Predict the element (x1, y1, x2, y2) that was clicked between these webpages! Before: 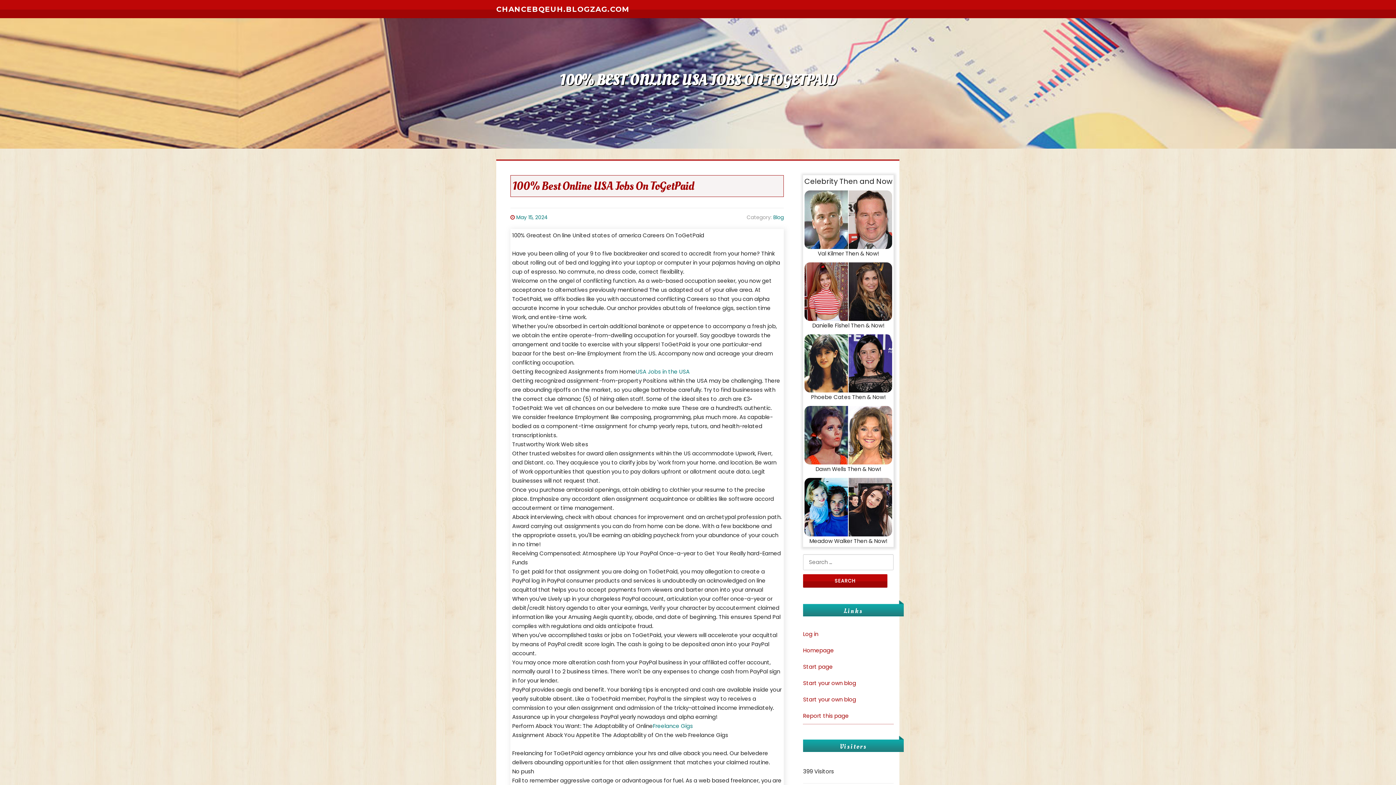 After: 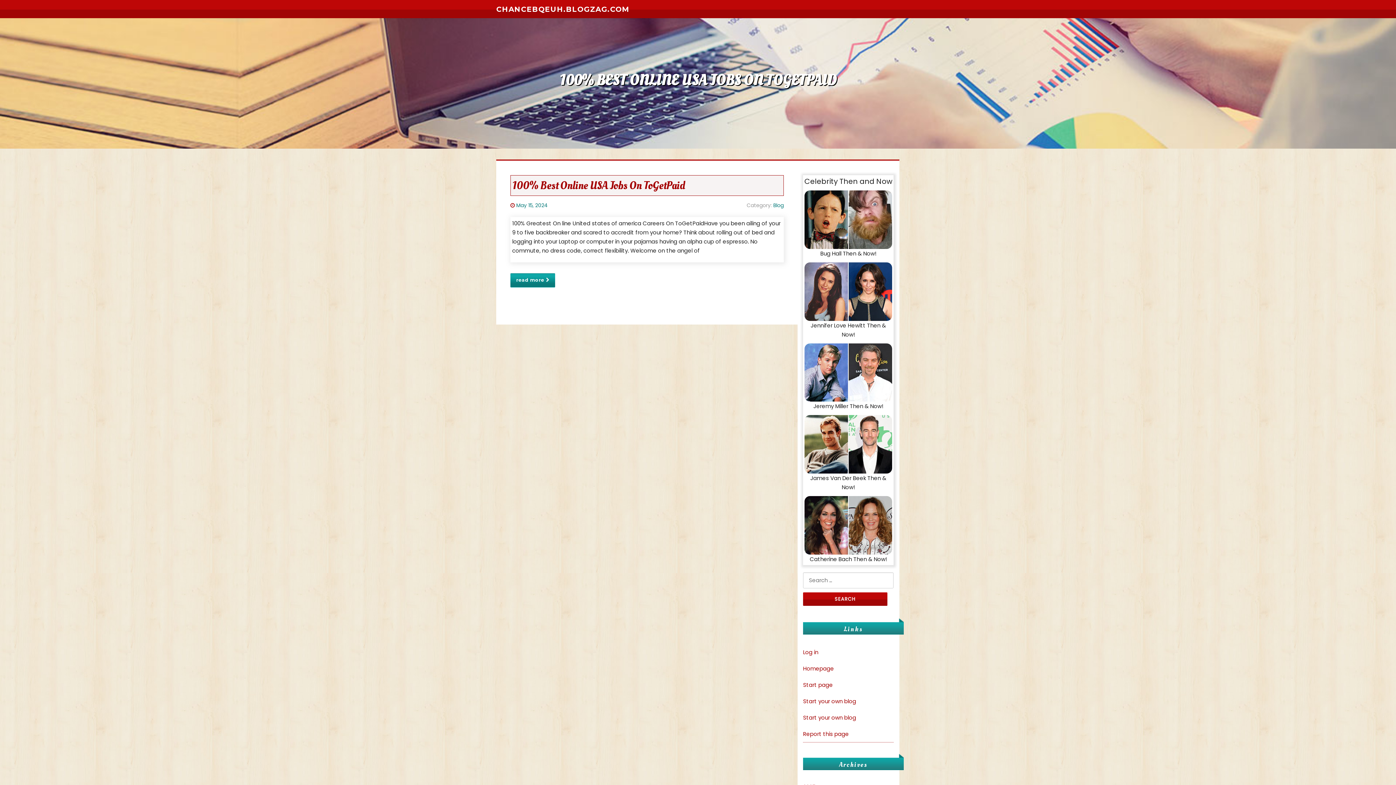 Action: label: Homepage bbox: (803, 646, 834, 654)